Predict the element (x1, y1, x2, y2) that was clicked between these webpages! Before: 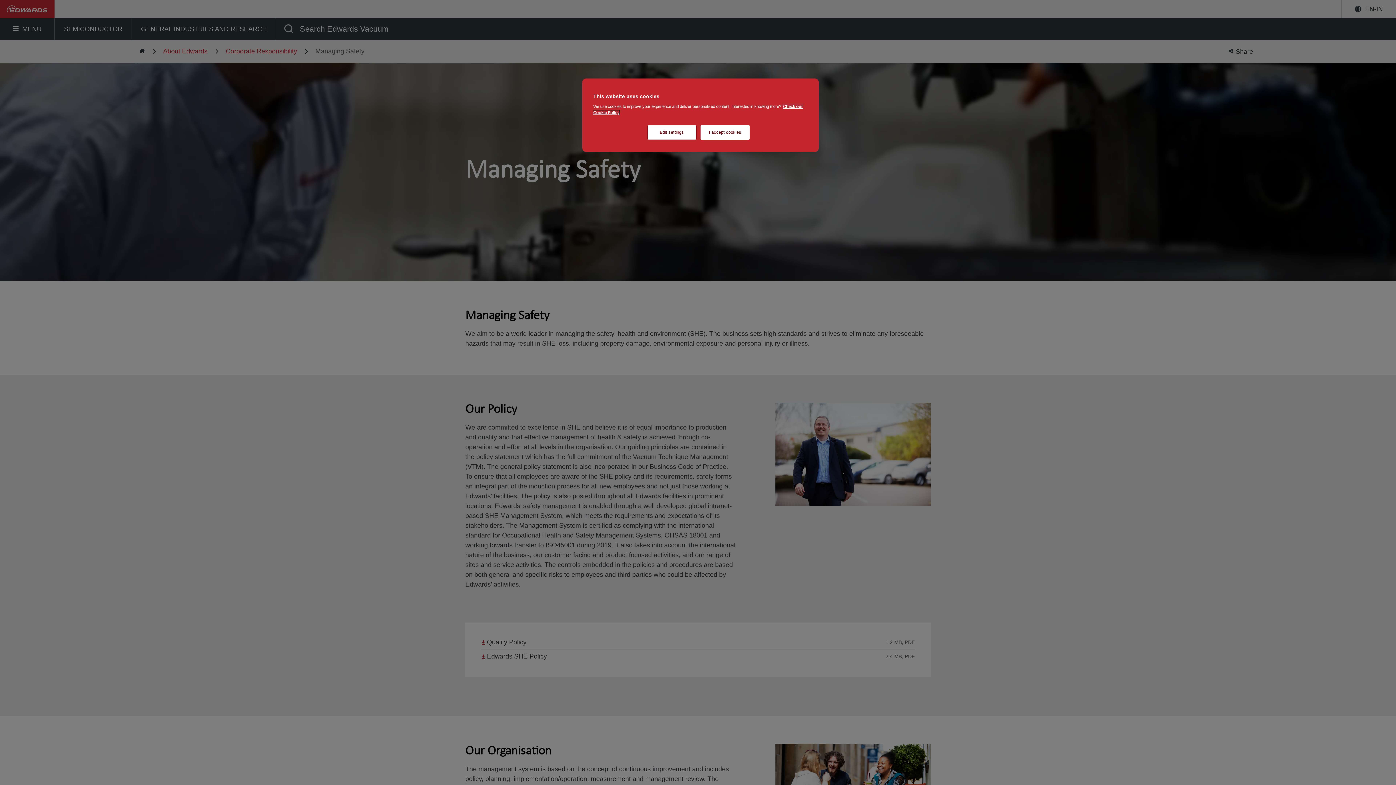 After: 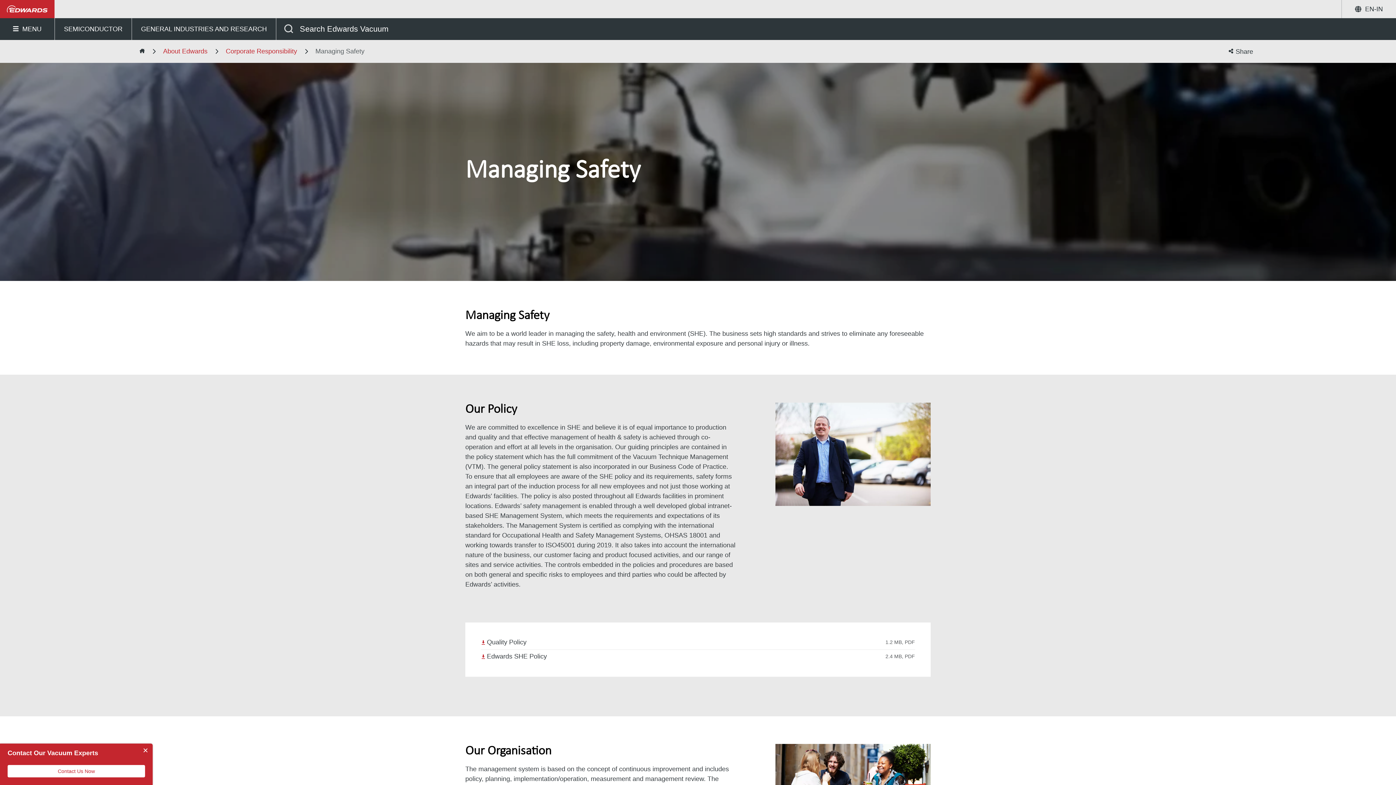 Action: label: I accept cookies bbox: (700, 125, 749, 140)